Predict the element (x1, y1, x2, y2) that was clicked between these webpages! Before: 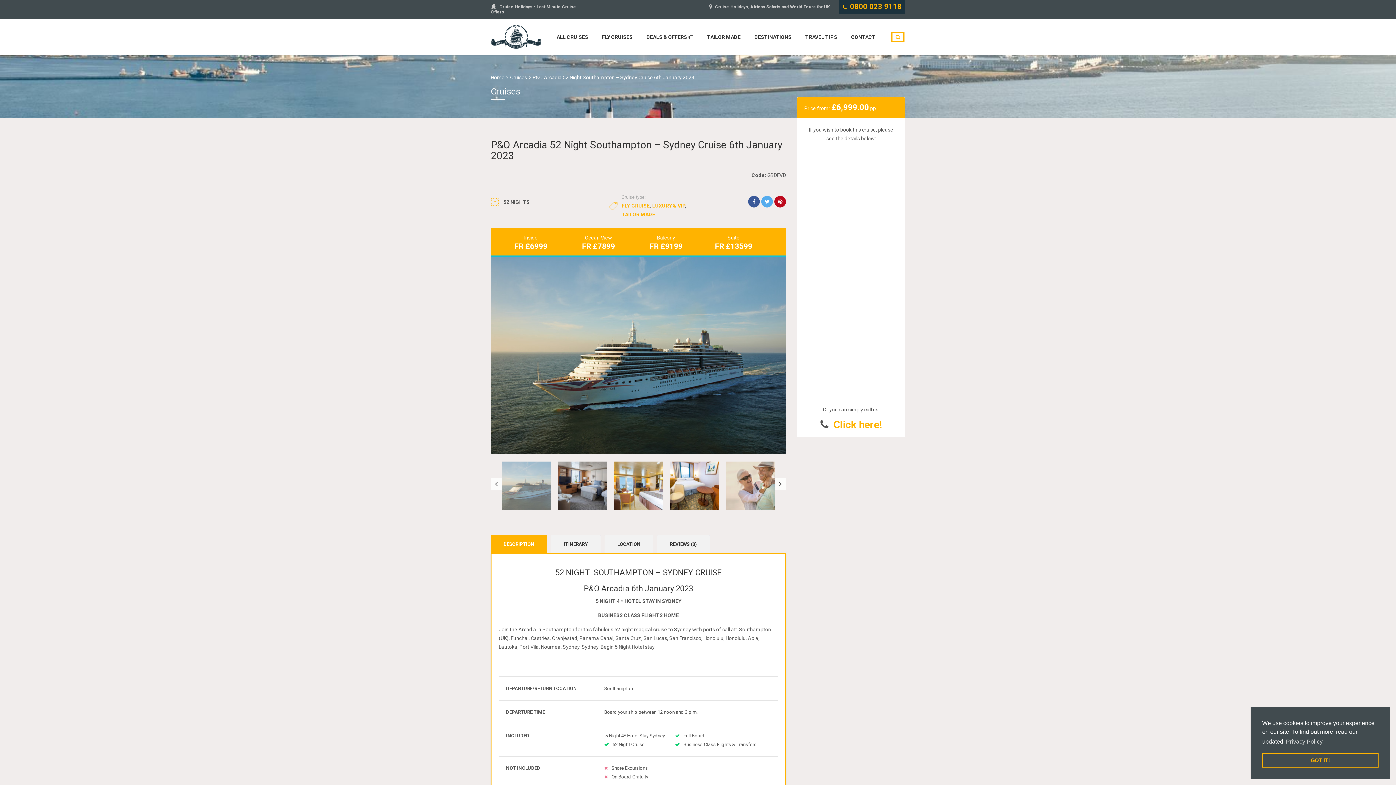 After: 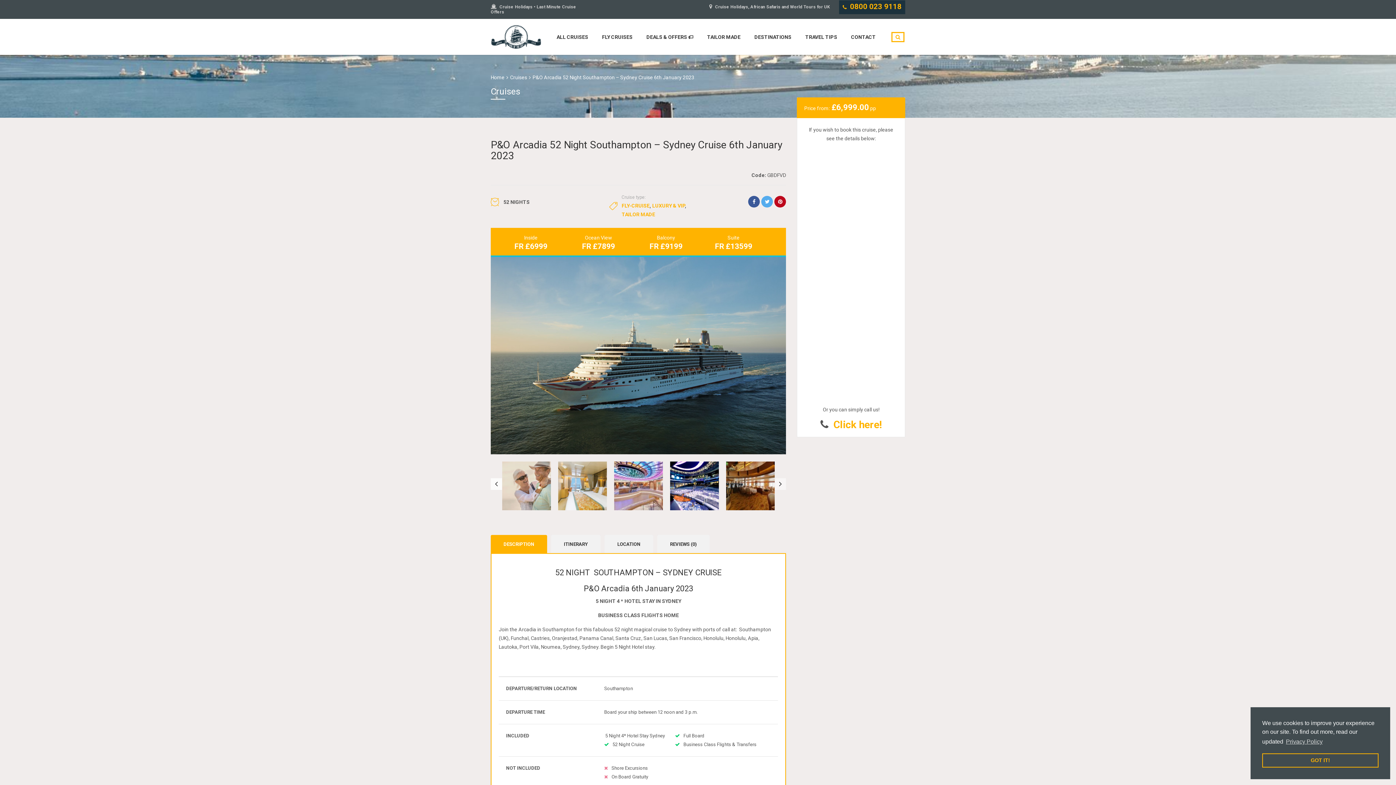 Action: bbox: (775, 478, 786, 490)